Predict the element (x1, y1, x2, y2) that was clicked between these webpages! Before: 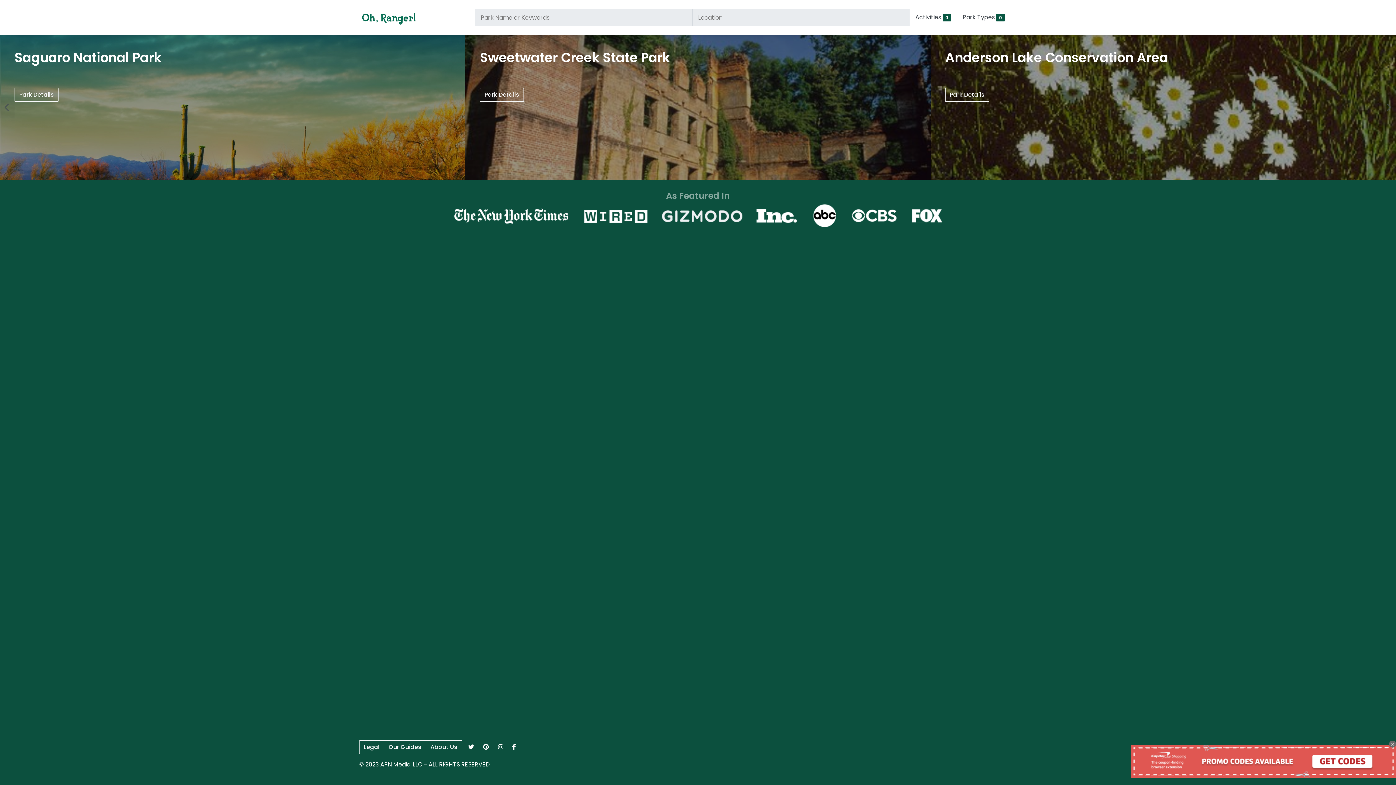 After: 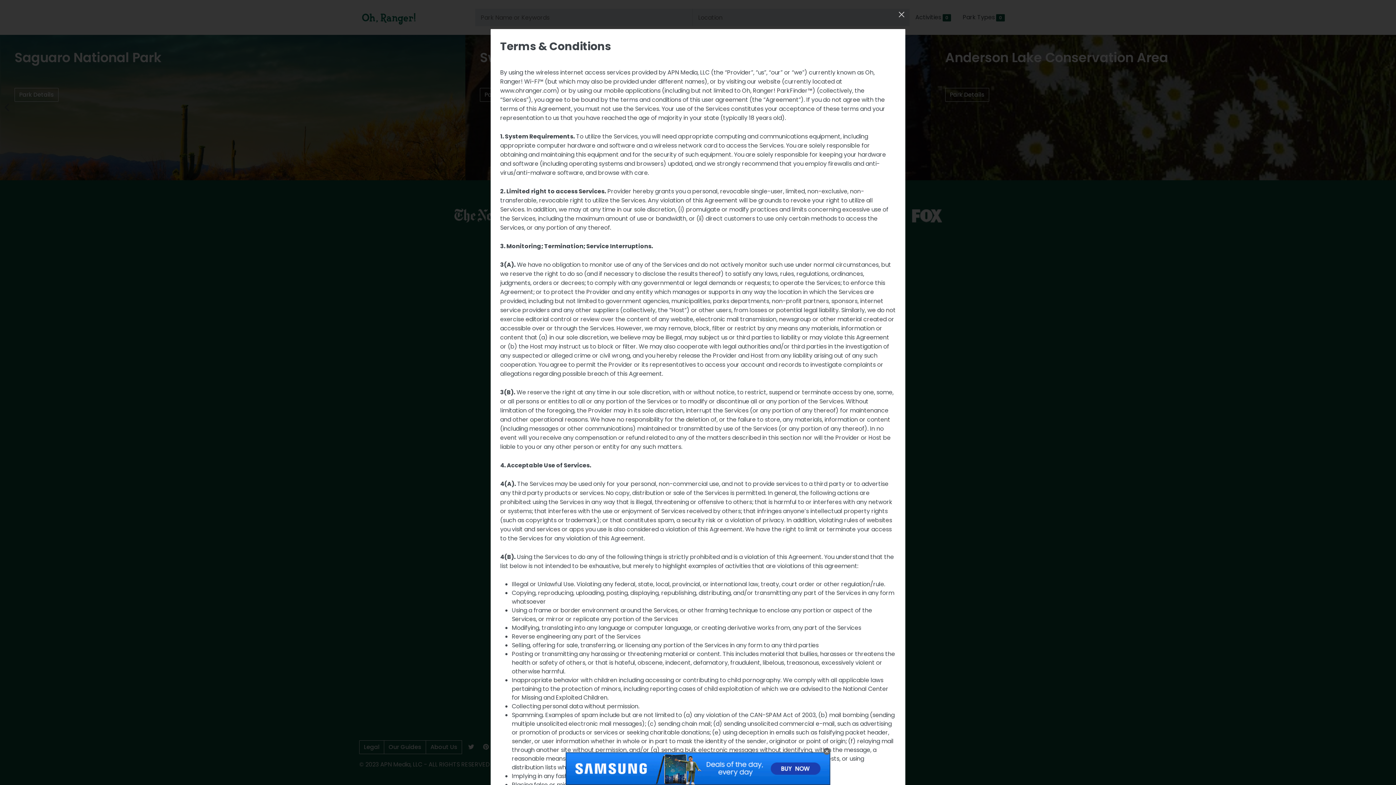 Action: label: Legal bbox: (359, 740, 384, 754)